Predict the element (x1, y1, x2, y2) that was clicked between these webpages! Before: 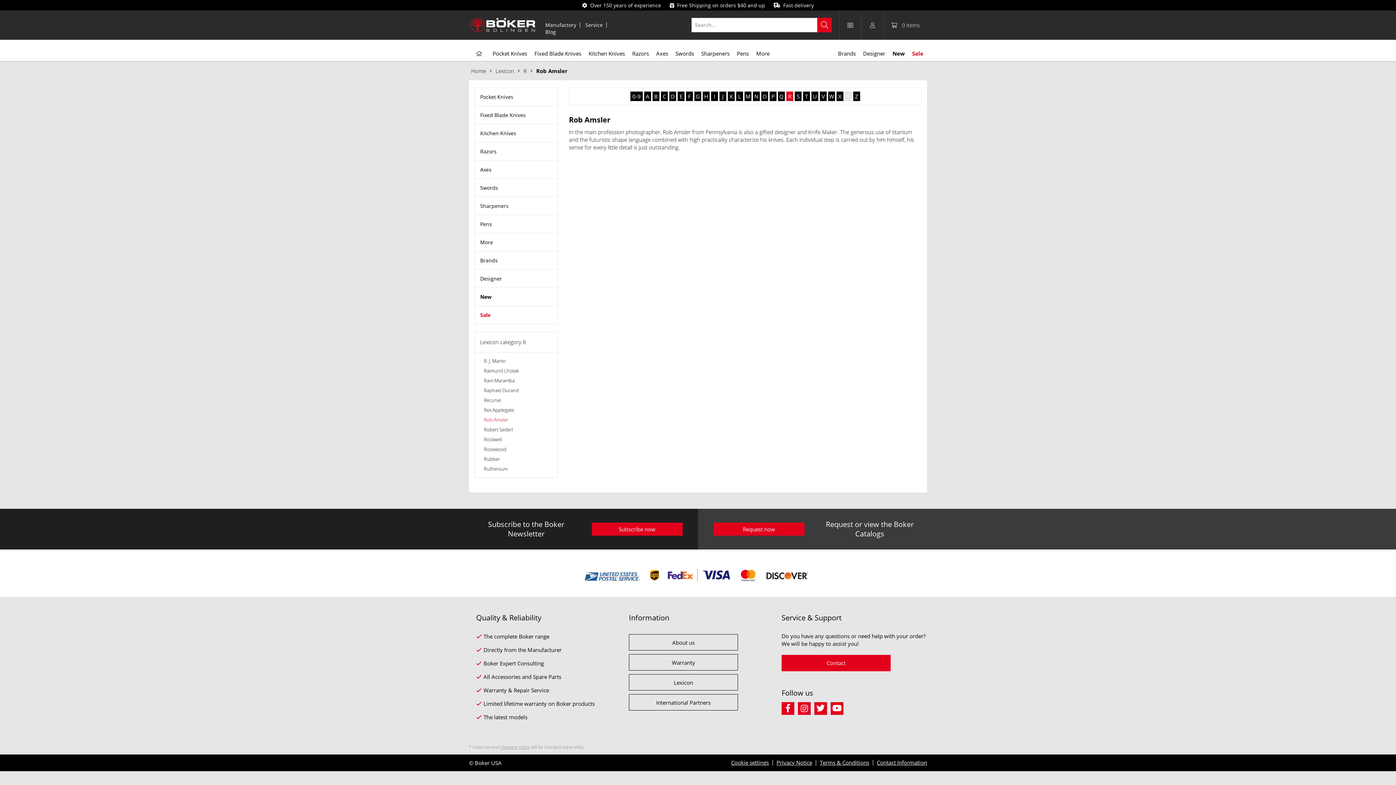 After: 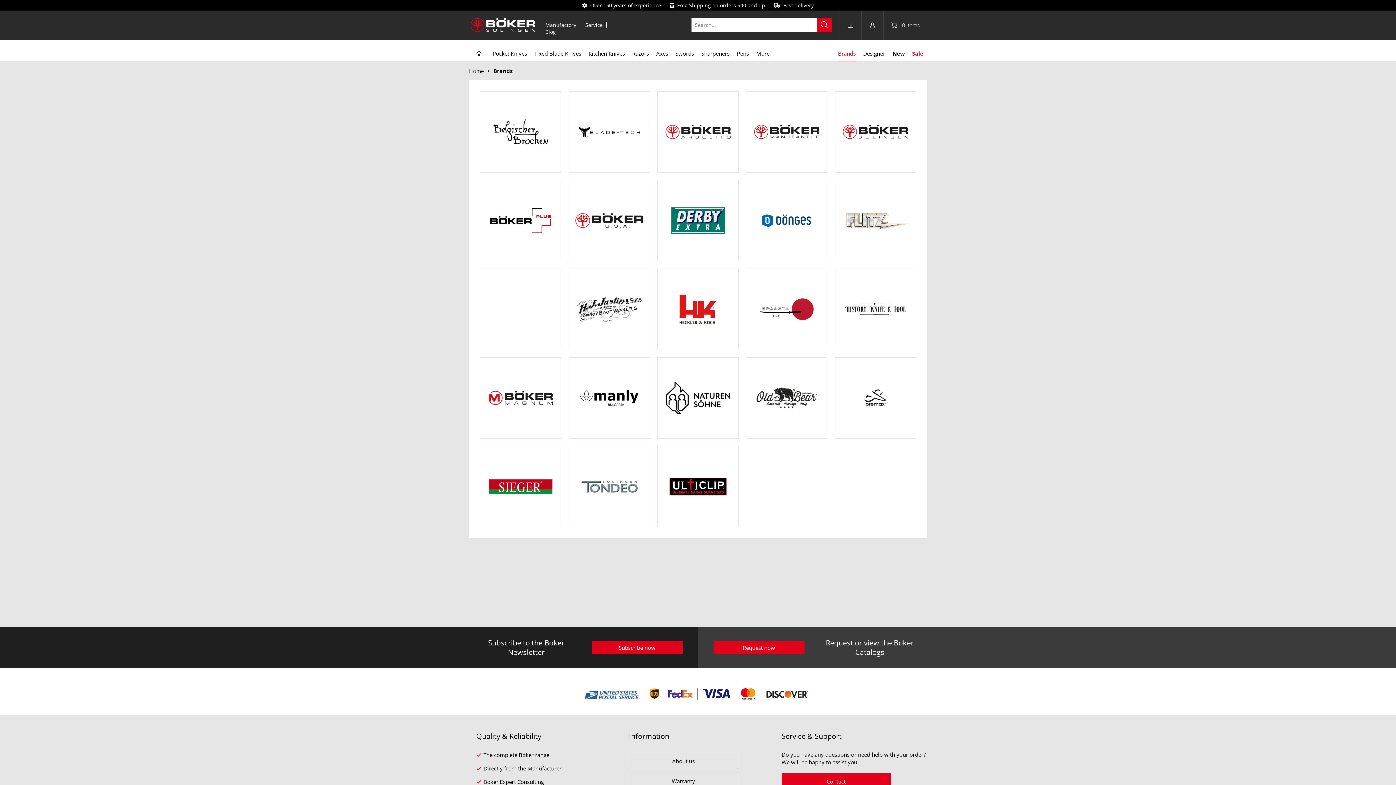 Action: label: Brands bbox: (838, 46, 856, 61)